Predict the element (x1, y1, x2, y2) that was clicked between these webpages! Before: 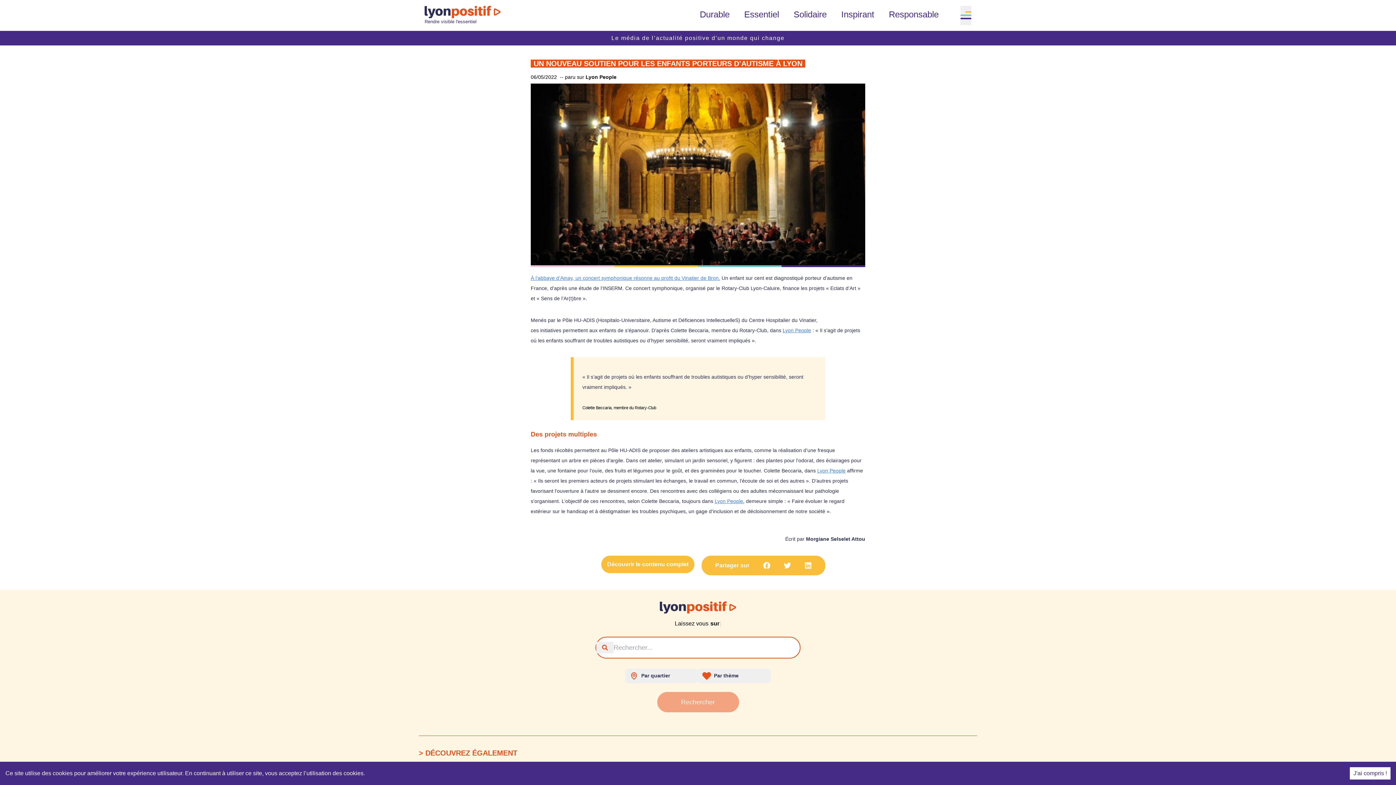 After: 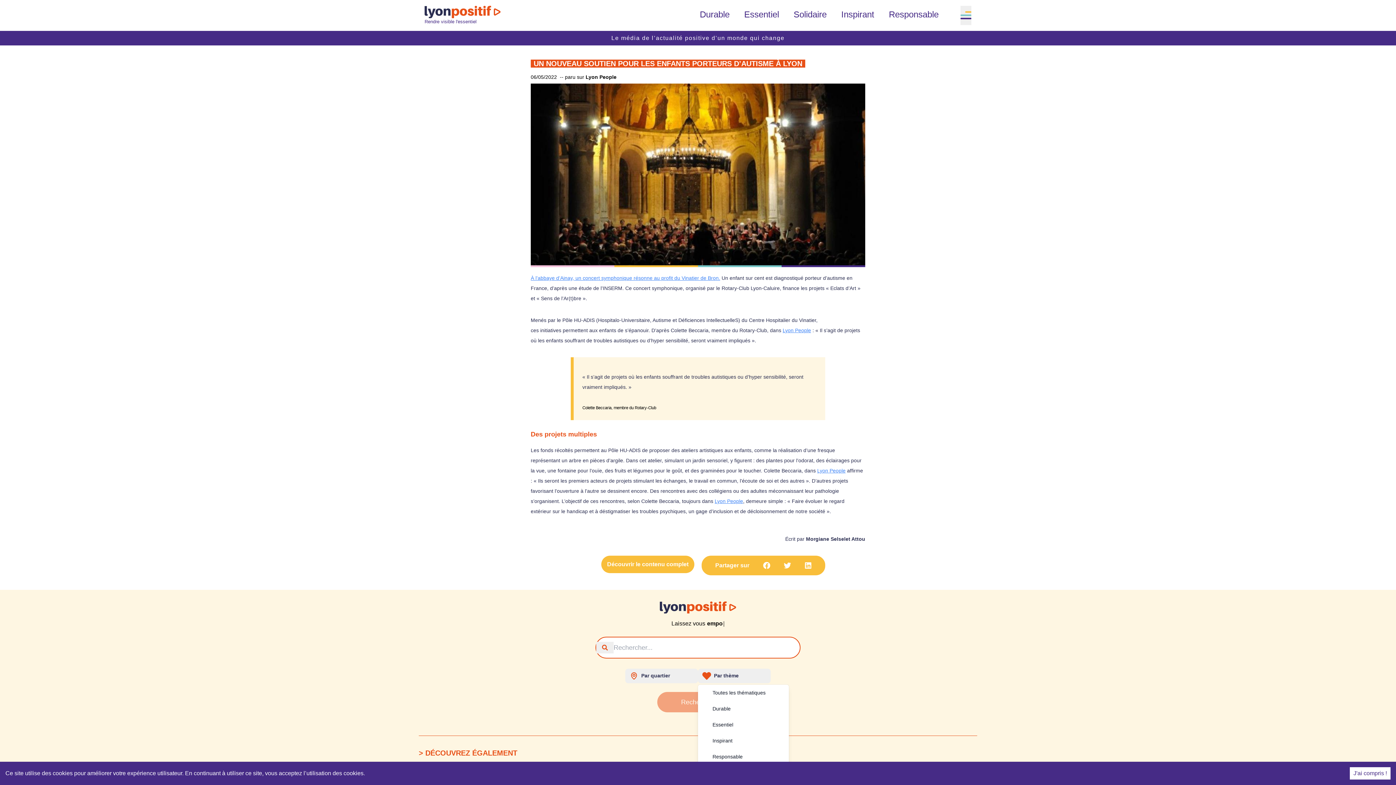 Action: bbox: (698, 669, 770, 683) label: Par thème